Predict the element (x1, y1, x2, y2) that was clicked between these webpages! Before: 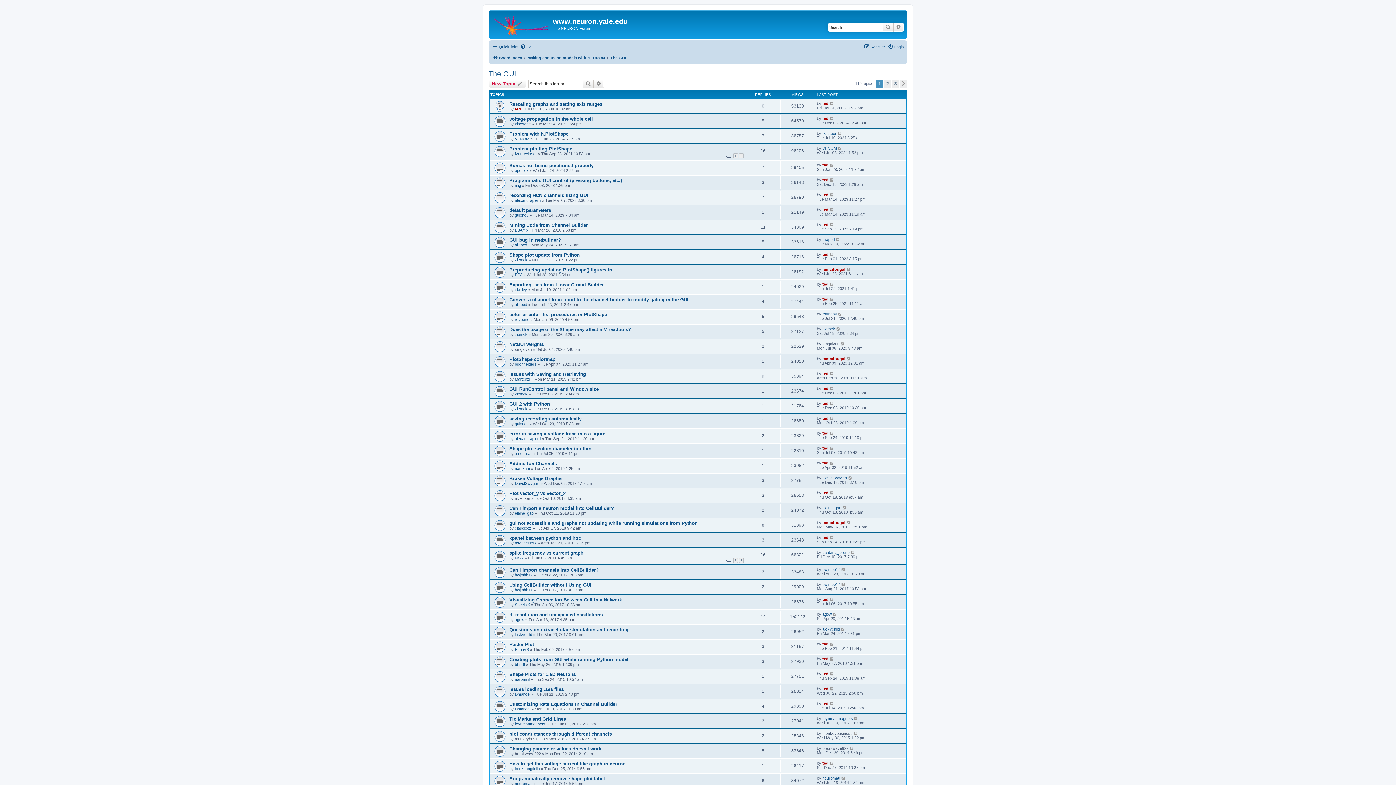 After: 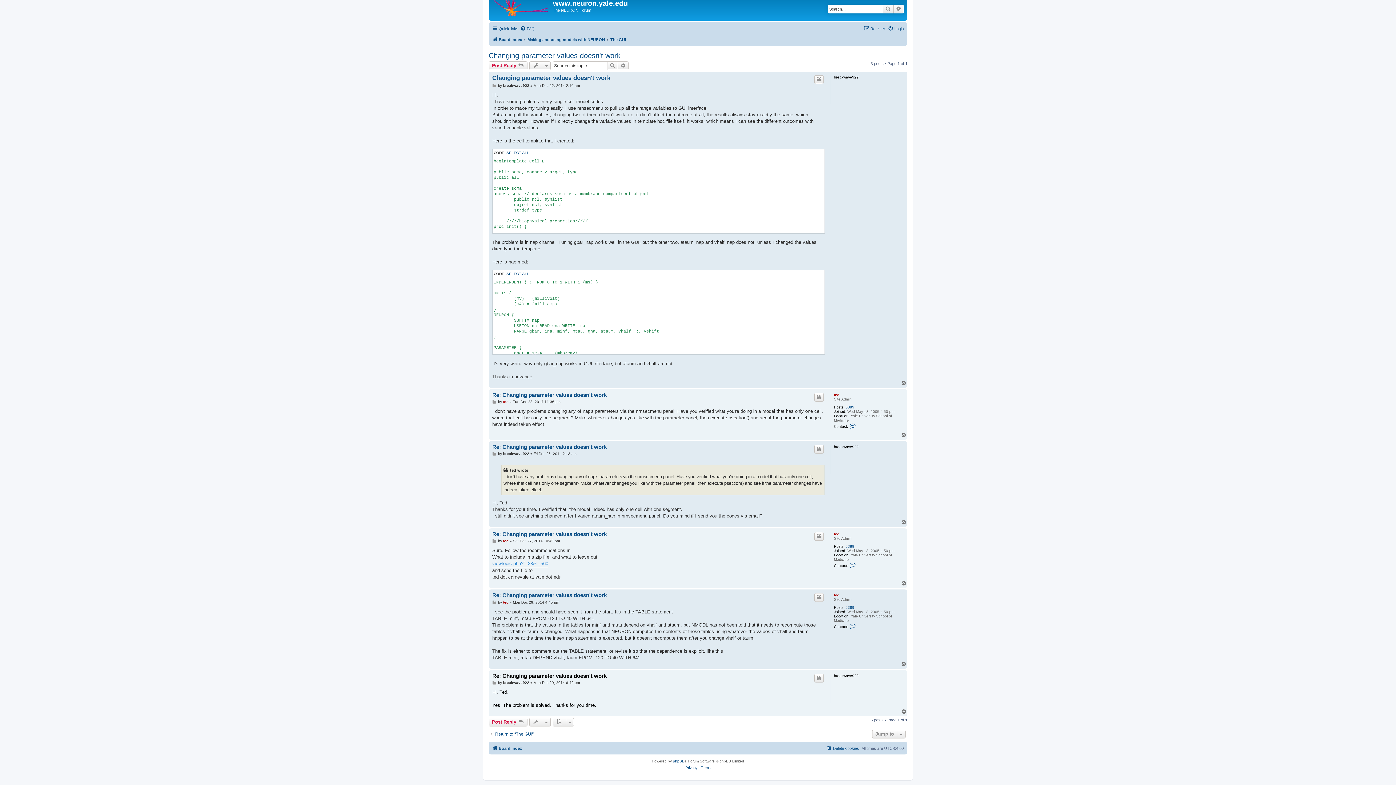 Action: bbox: (849, 746, 854, 750)